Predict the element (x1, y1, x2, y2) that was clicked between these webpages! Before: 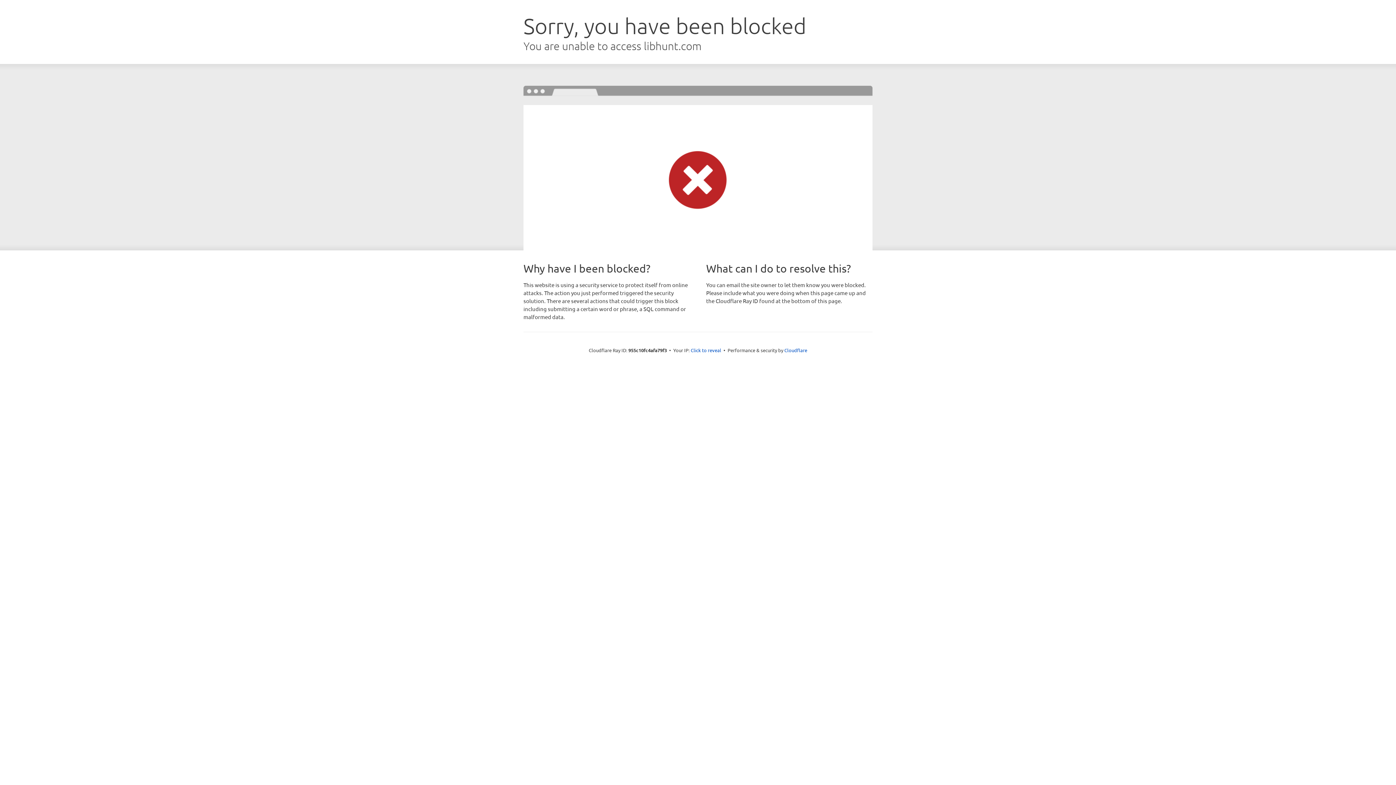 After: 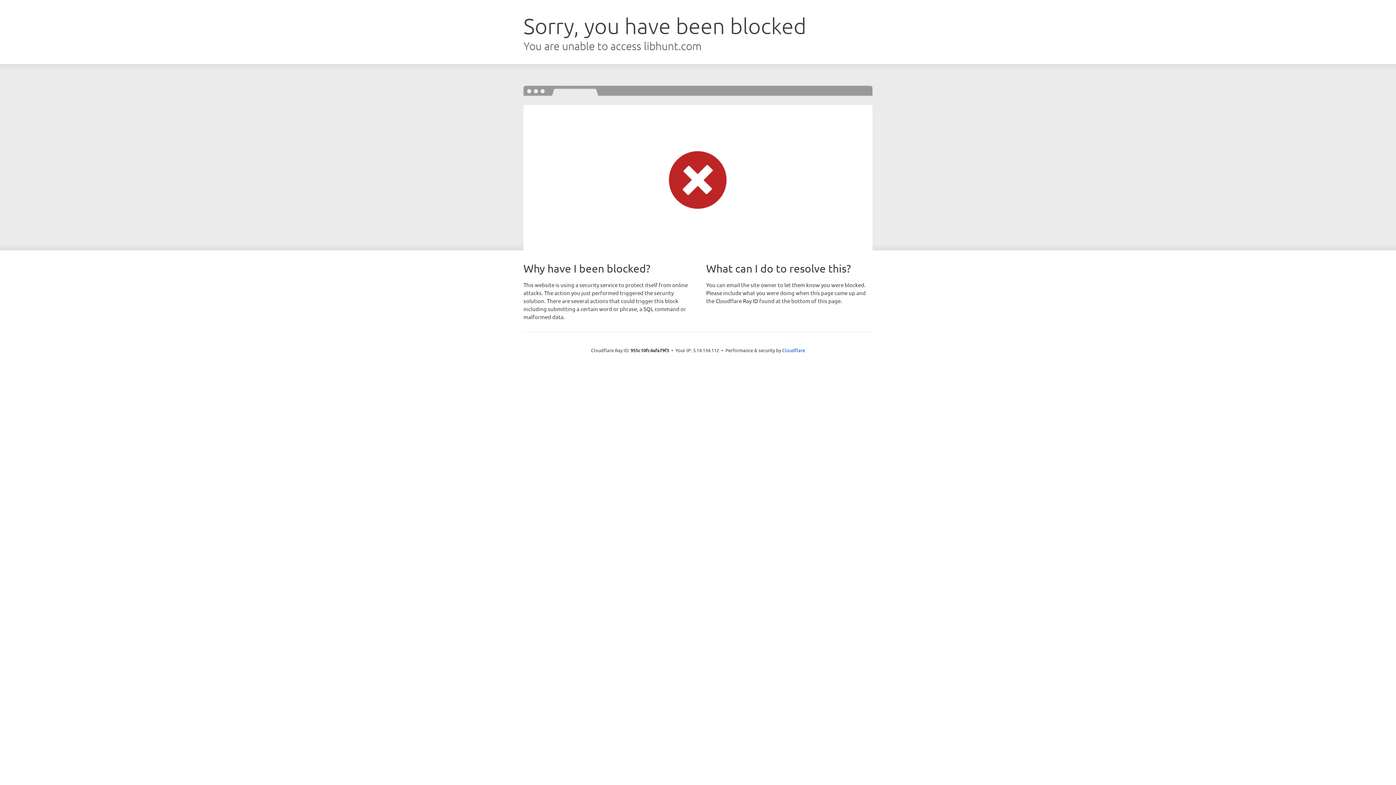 Action: bbox: (690, 346, 721, 353) label: Click to reveal